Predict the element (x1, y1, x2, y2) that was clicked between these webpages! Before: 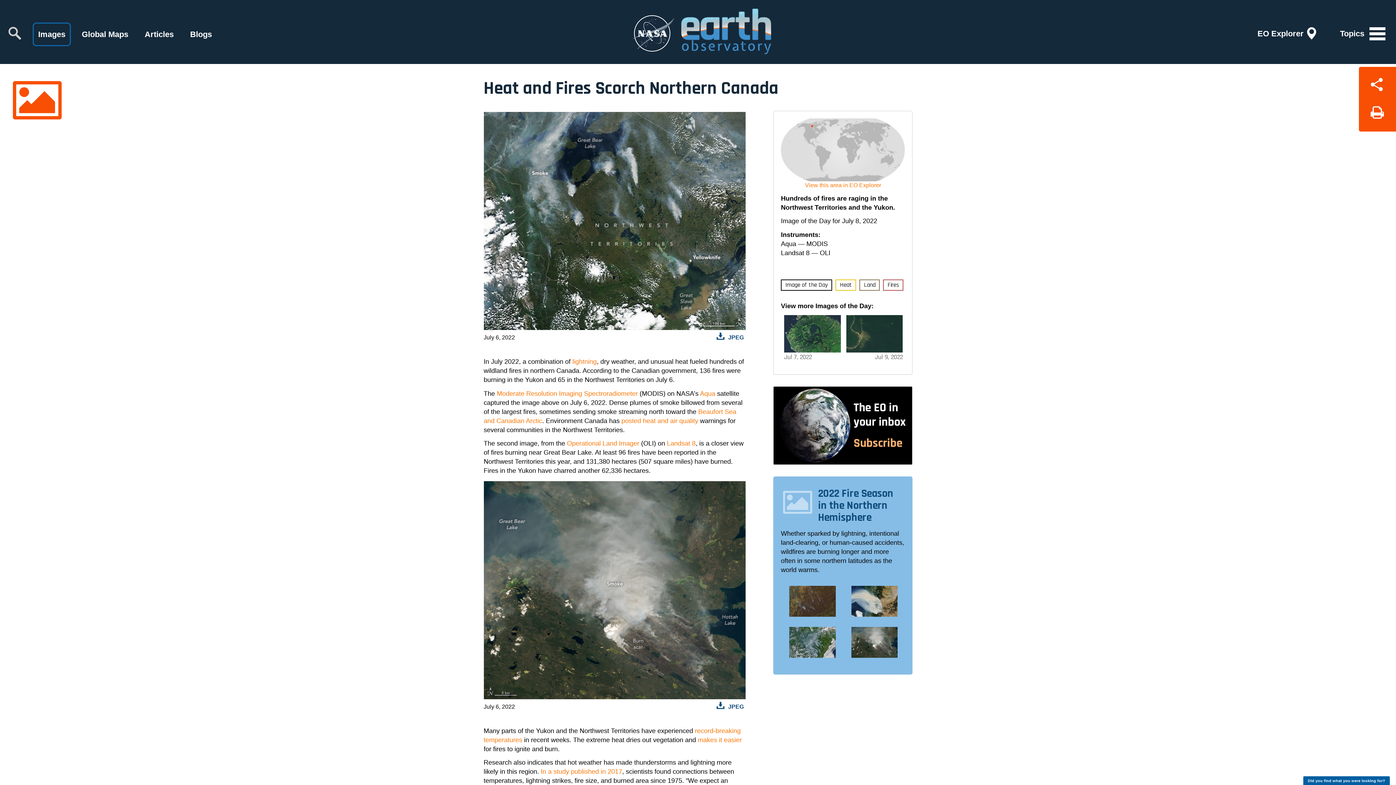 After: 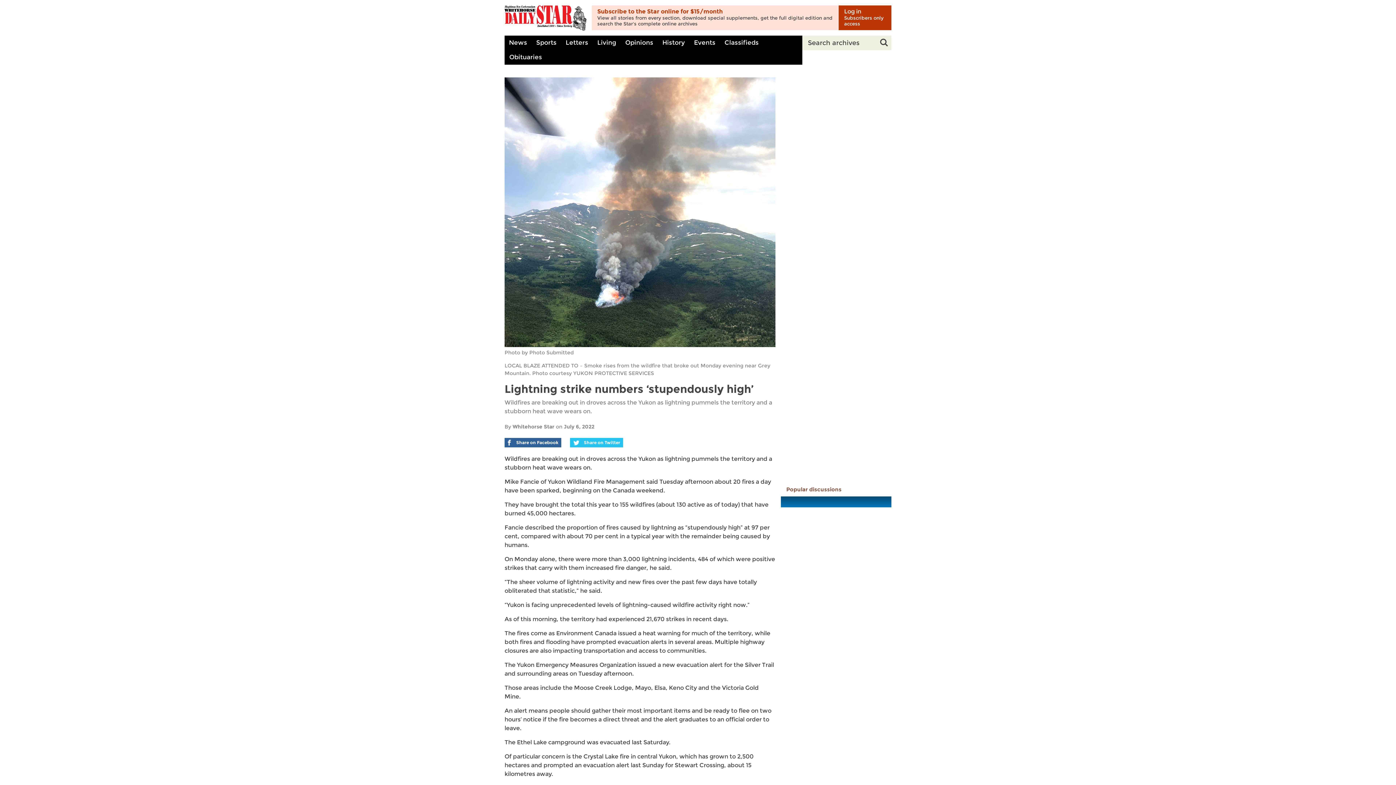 Action: bbox: (572, 358, 596, 365) label: lightning